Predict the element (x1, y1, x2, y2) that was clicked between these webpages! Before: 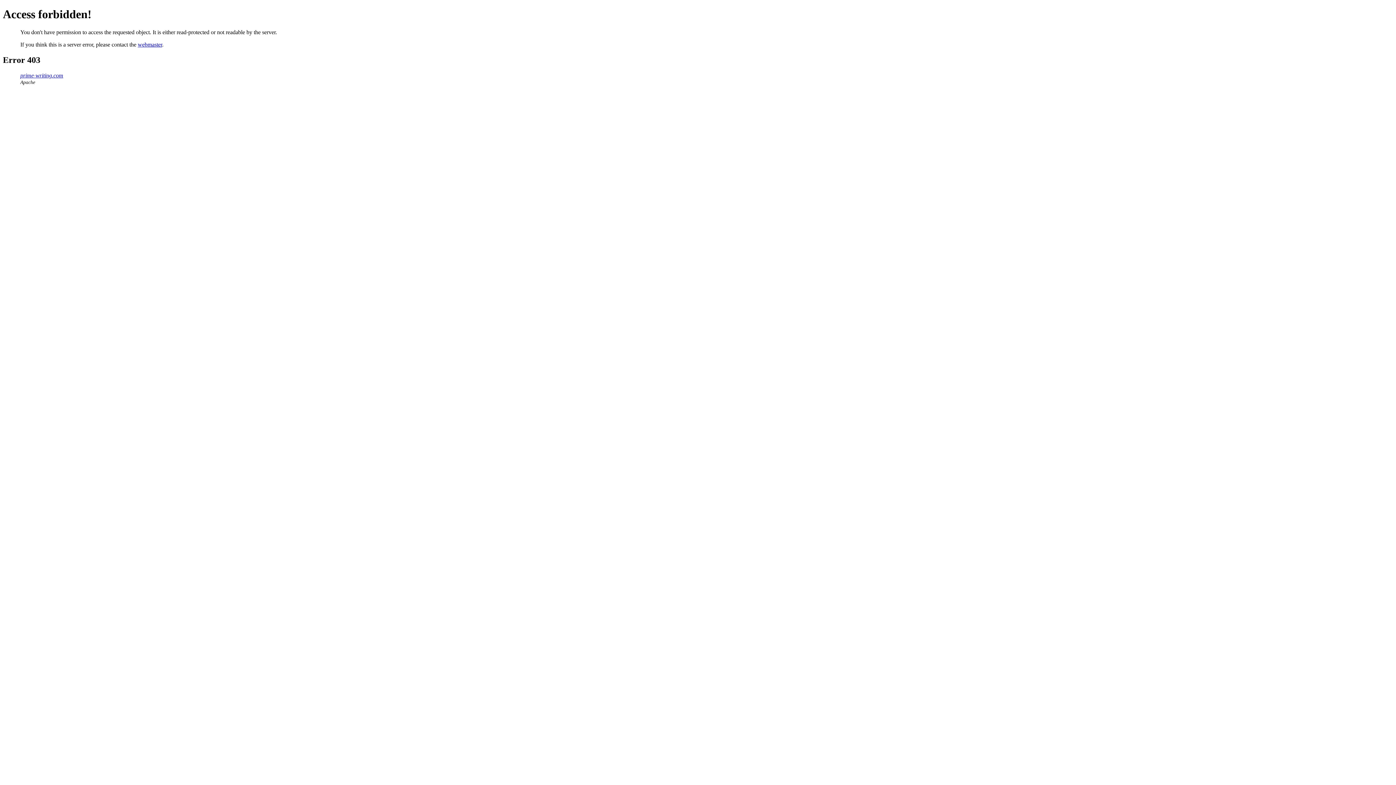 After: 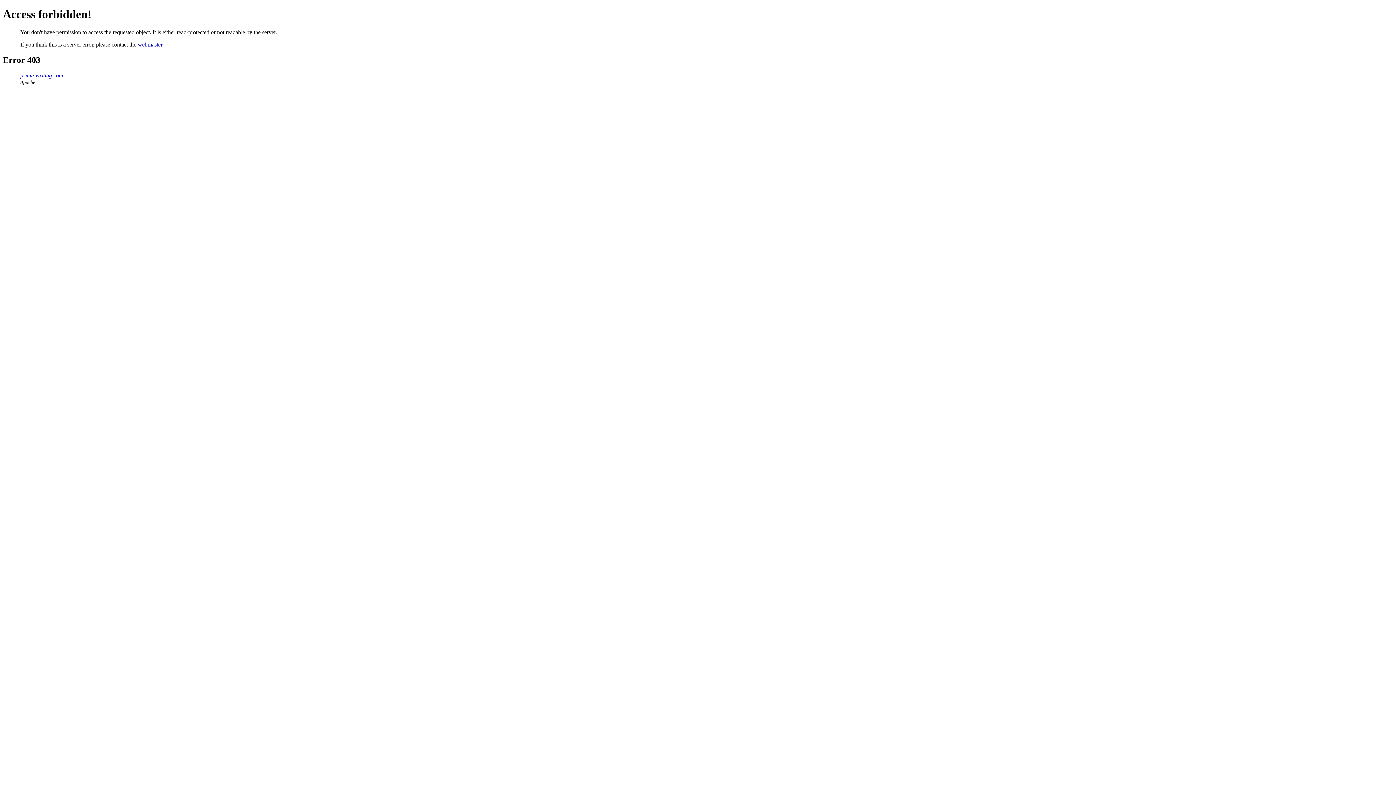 Action: bbox: (137, 41, 162, 47) label: webmaster